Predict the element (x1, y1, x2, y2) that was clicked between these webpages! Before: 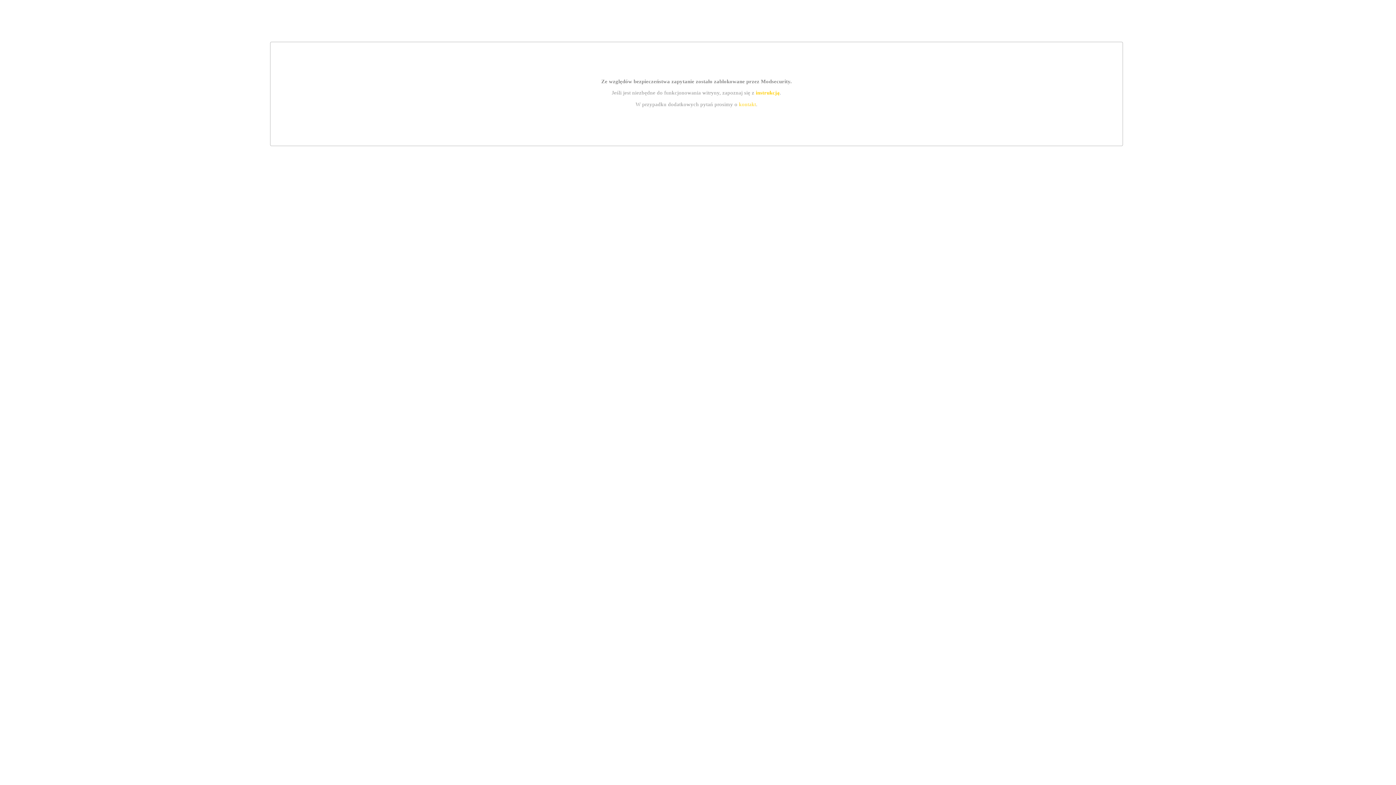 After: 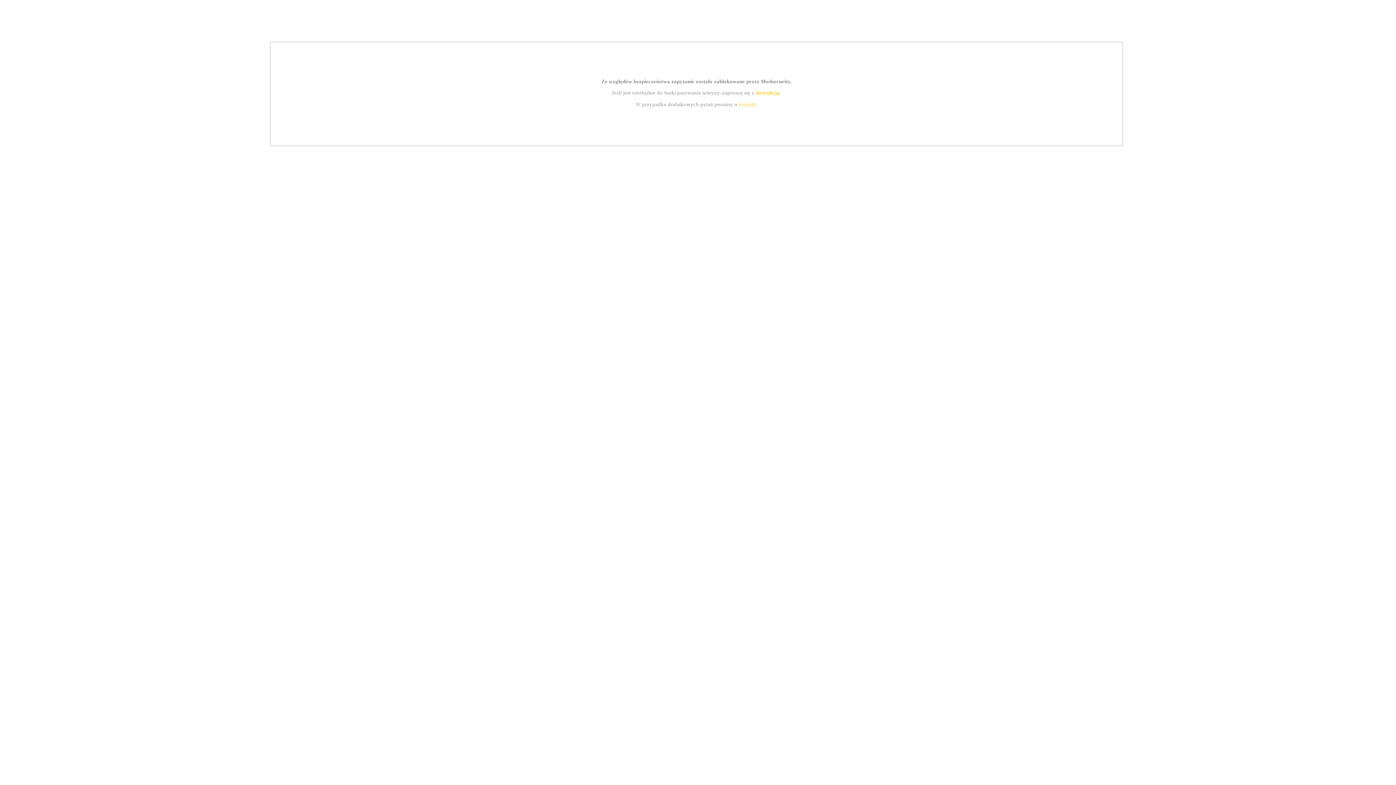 Action: bbox: (739, 101, 756, 107) label: kontakt